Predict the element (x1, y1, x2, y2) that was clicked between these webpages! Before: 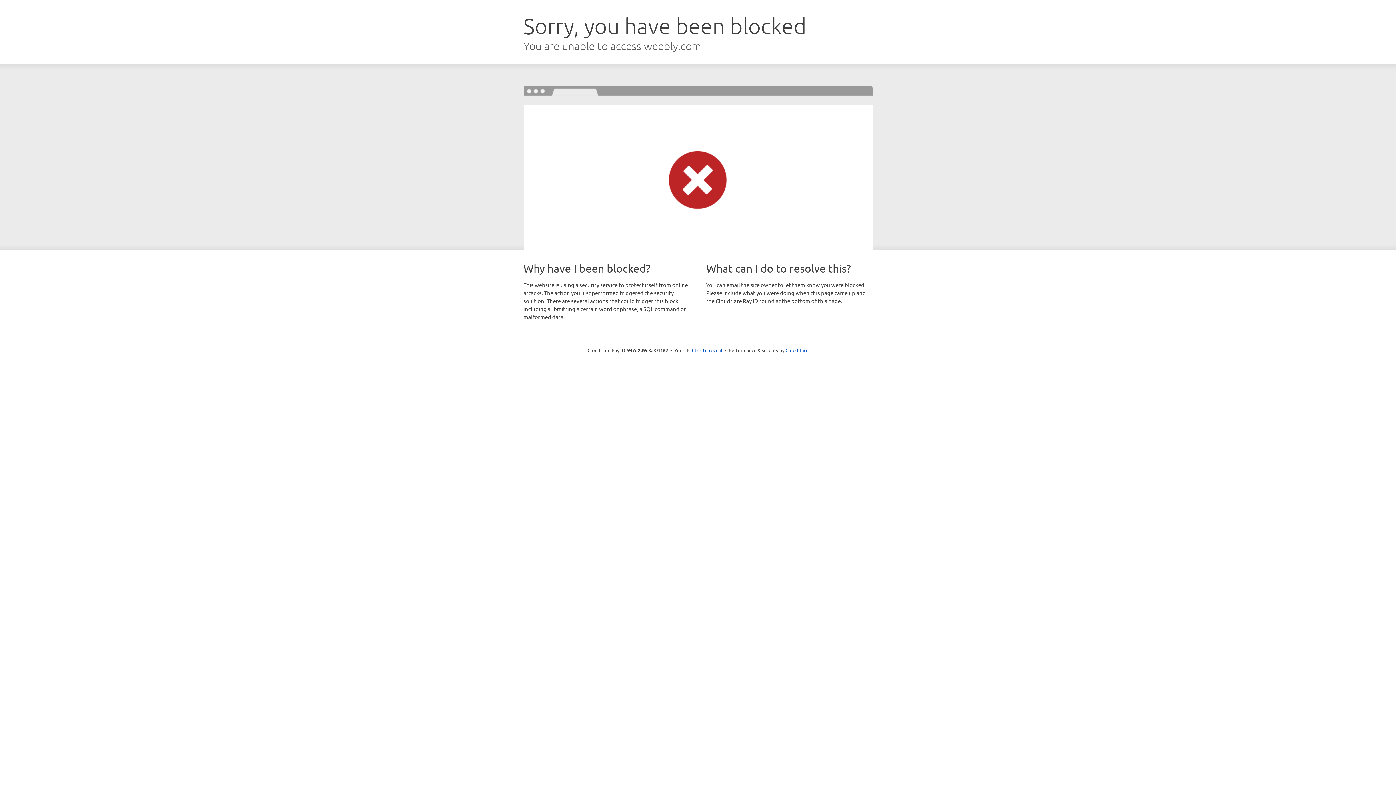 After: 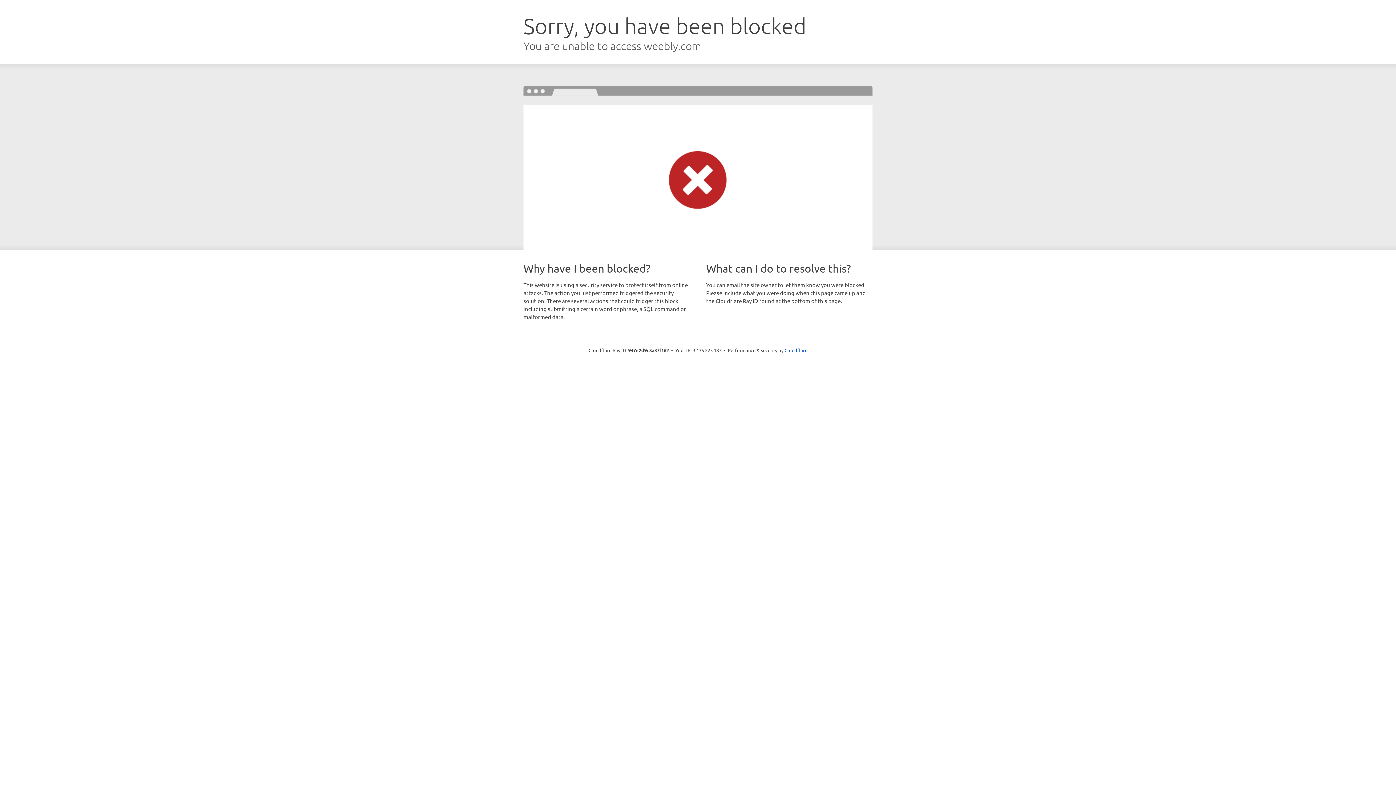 Action: bbox: (692, 346, 722, 353) label: Click to reveal